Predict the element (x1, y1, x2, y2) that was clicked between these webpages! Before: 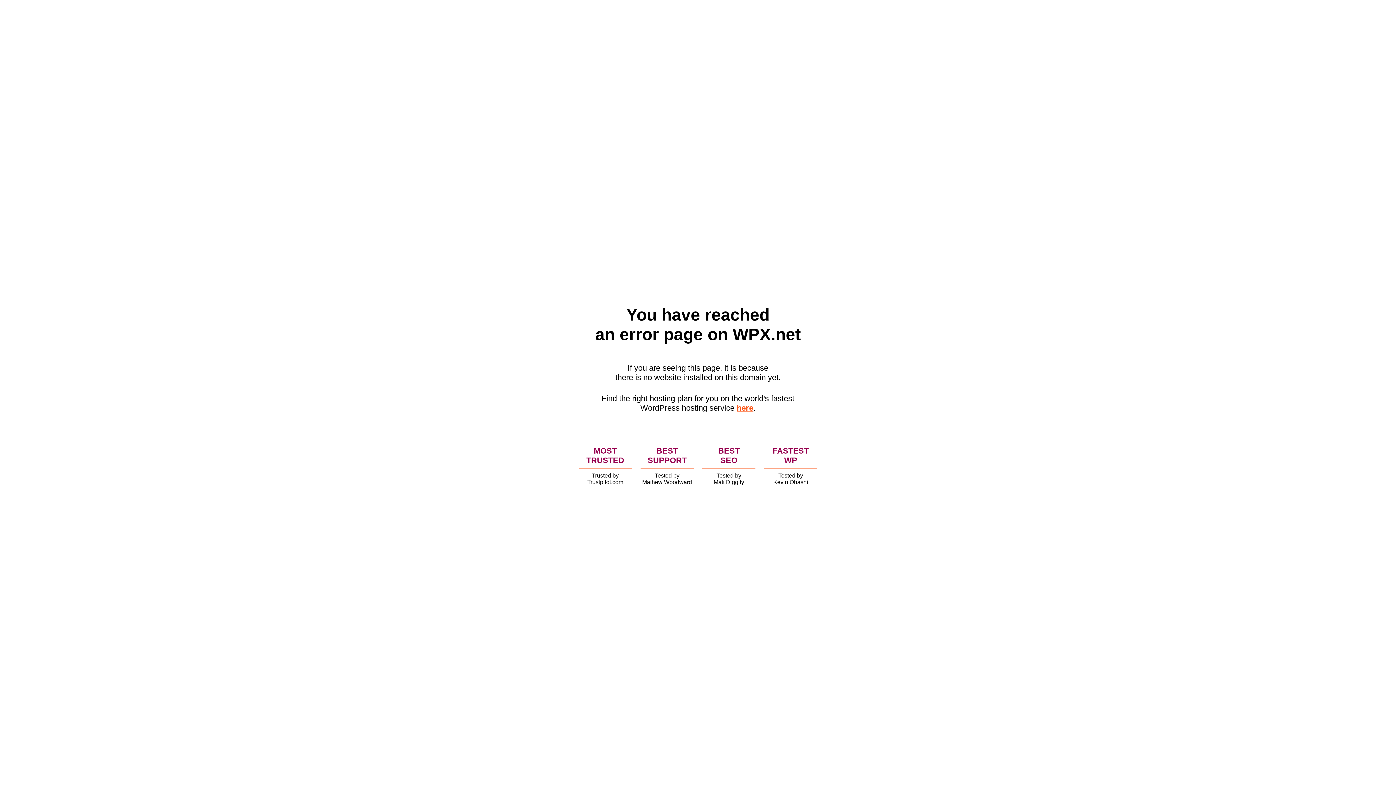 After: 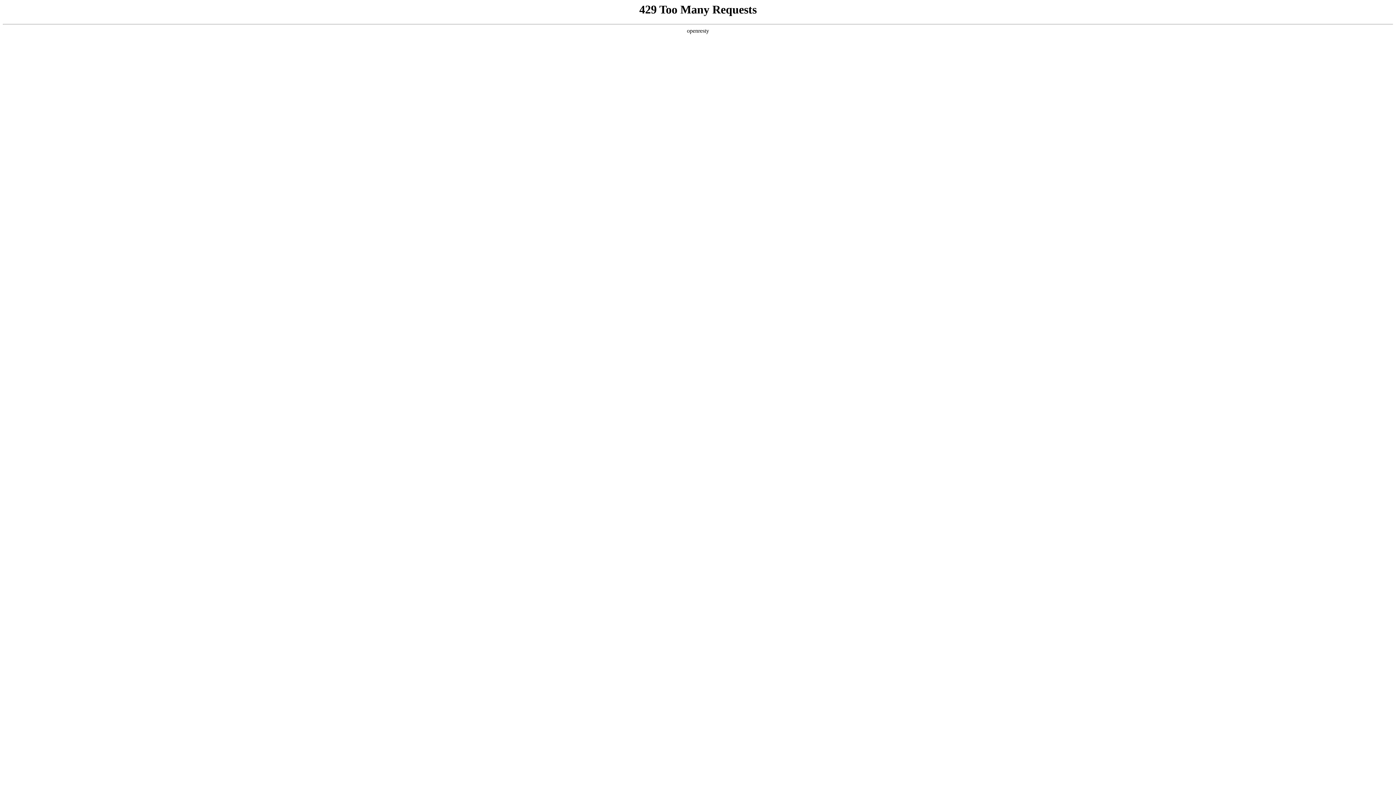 Action: label: here bbox: (736, 403, 753, 412)